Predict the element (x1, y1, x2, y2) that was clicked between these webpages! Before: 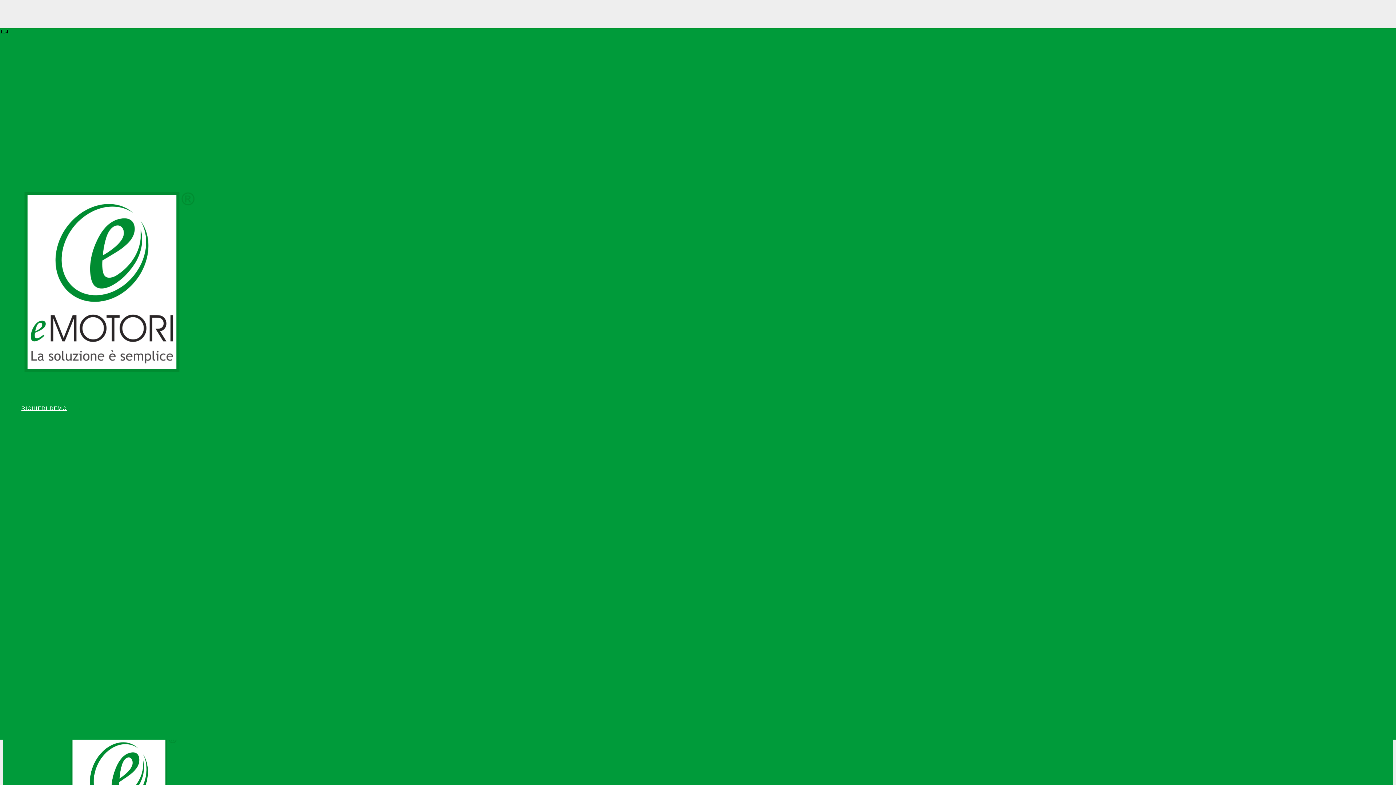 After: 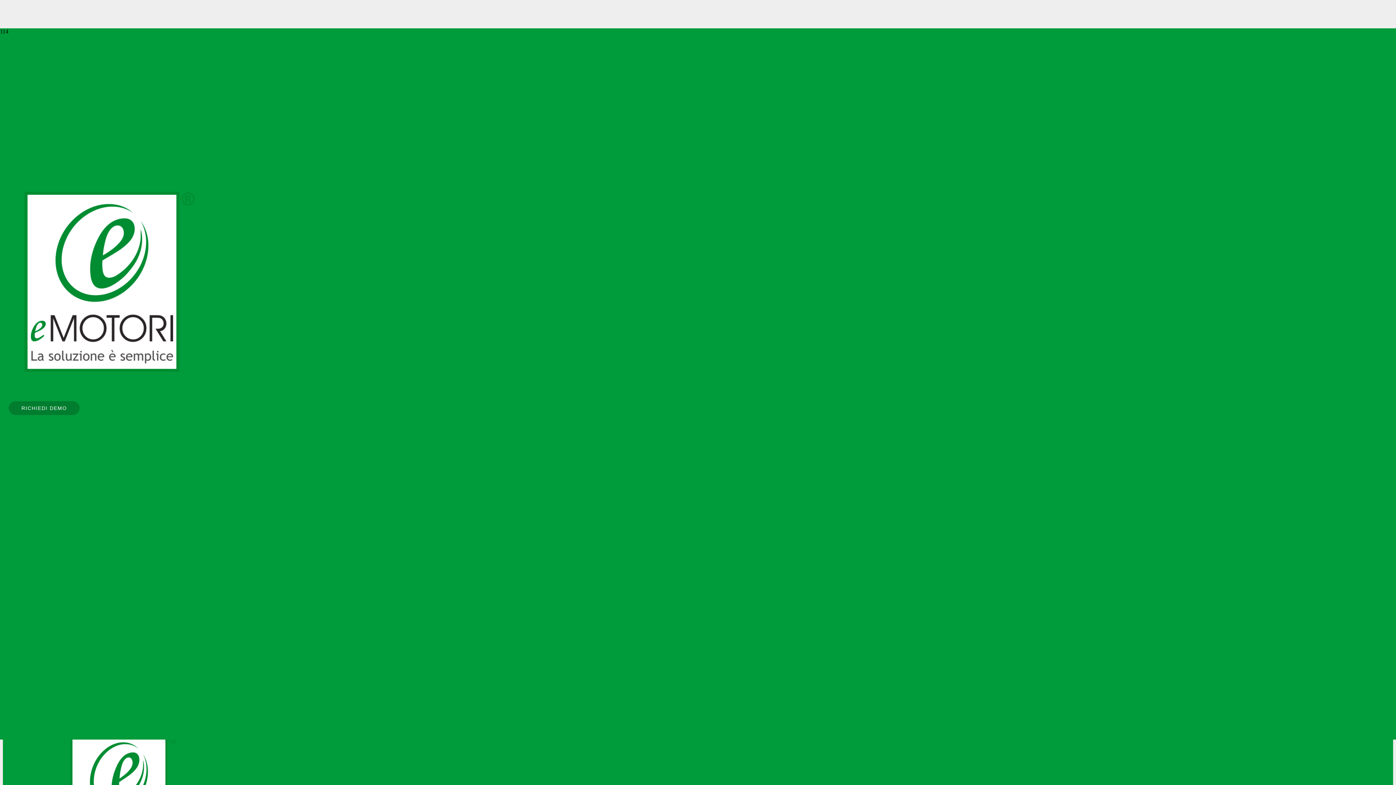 Action: label: RICHIEDI DEMO bbox: (8, 401, 79, 415)